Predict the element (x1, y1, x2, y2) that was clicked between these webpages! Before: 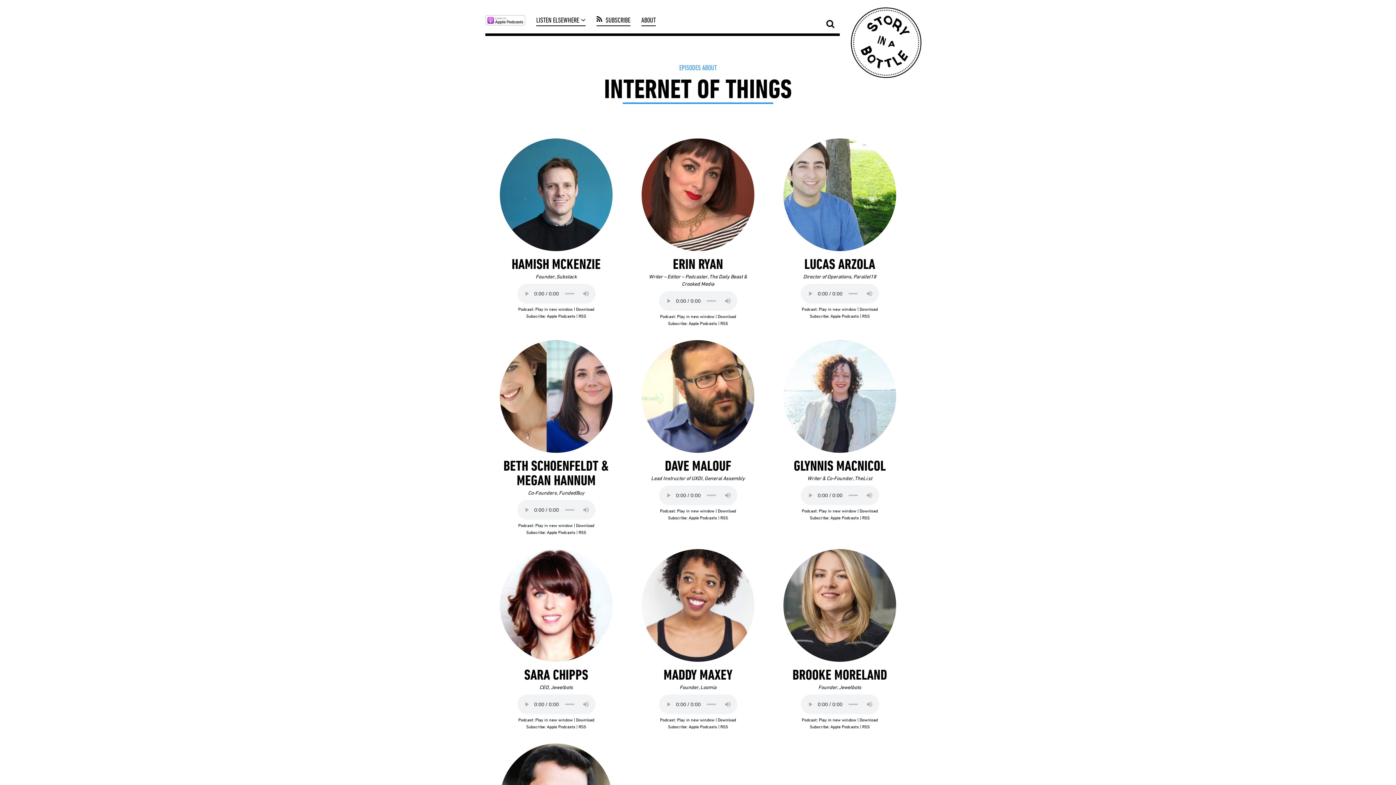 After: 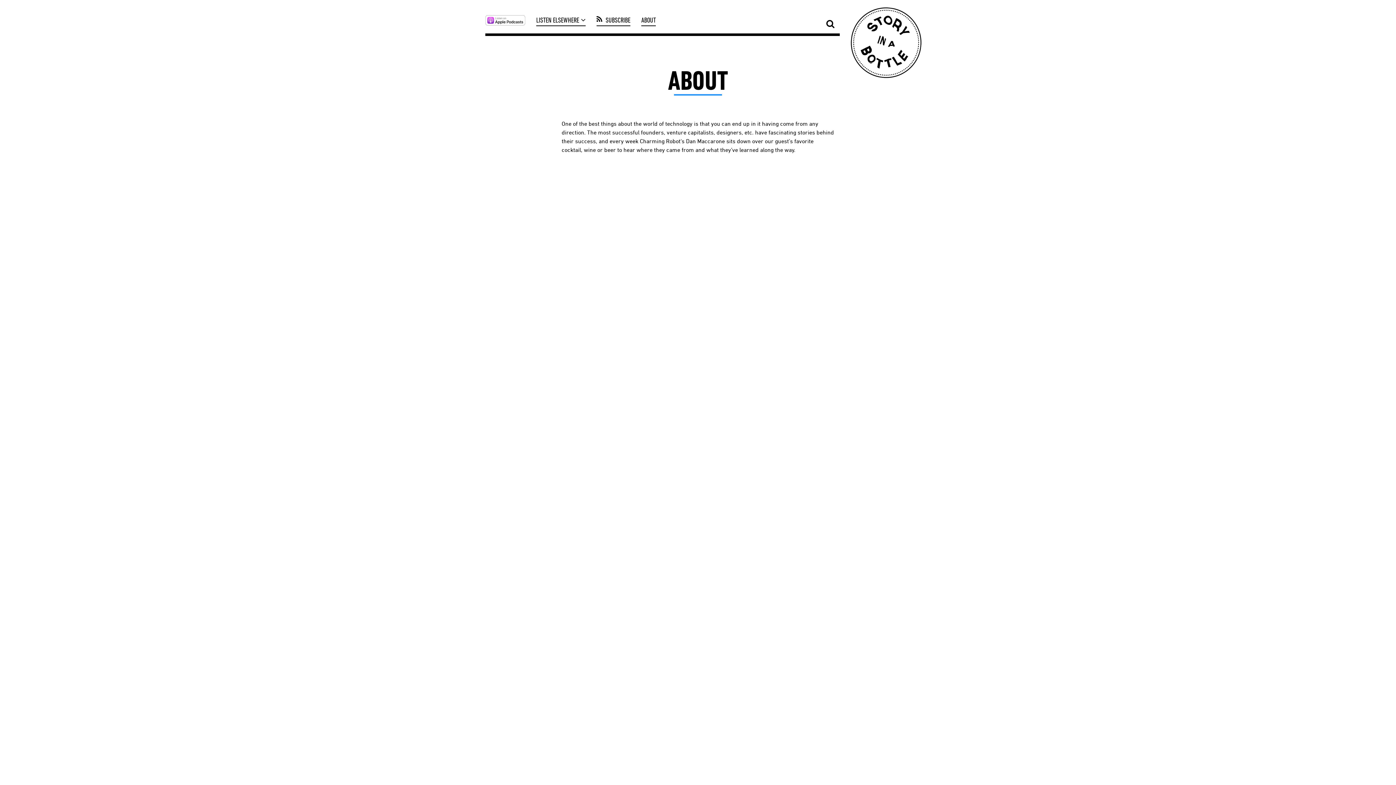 Action: bbox: (641, 14, 656, 26) label: ABOUT